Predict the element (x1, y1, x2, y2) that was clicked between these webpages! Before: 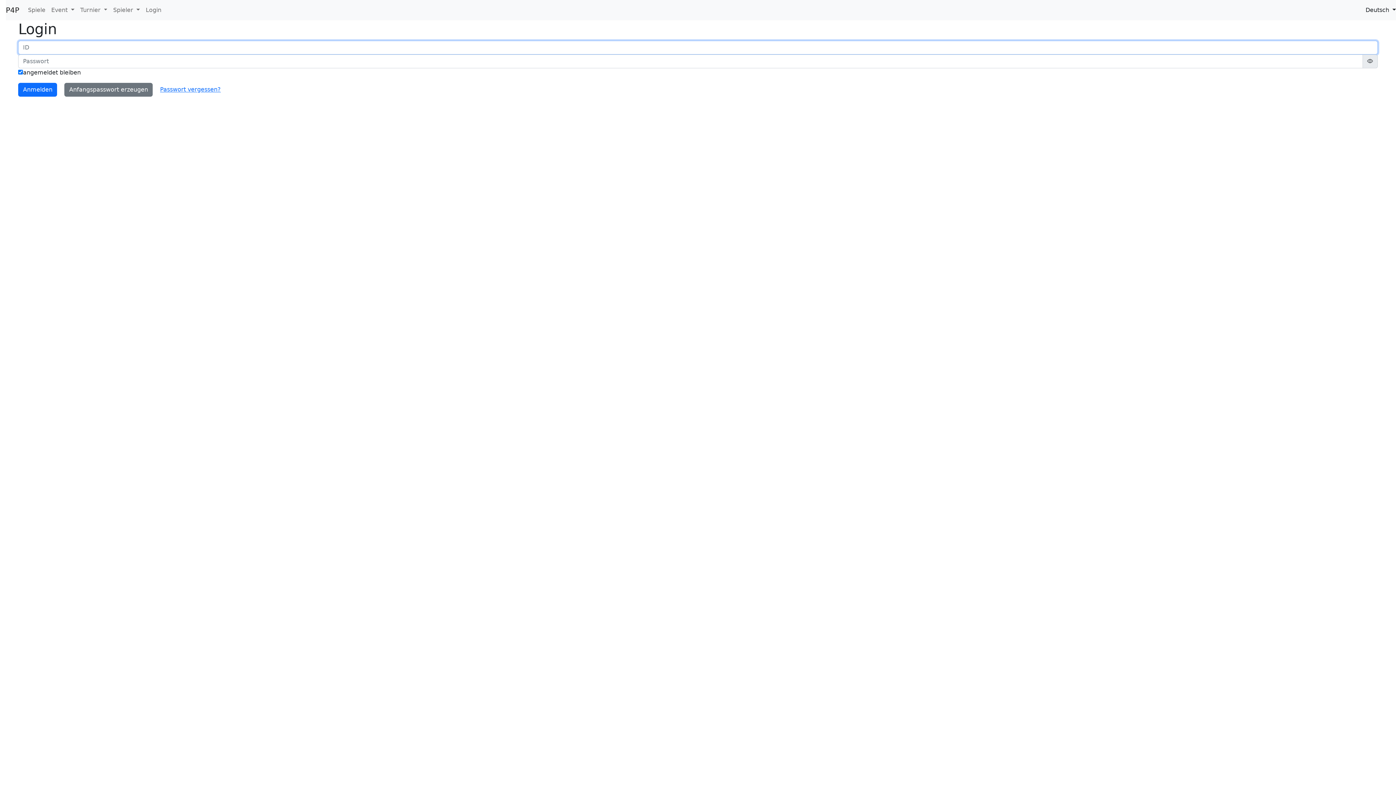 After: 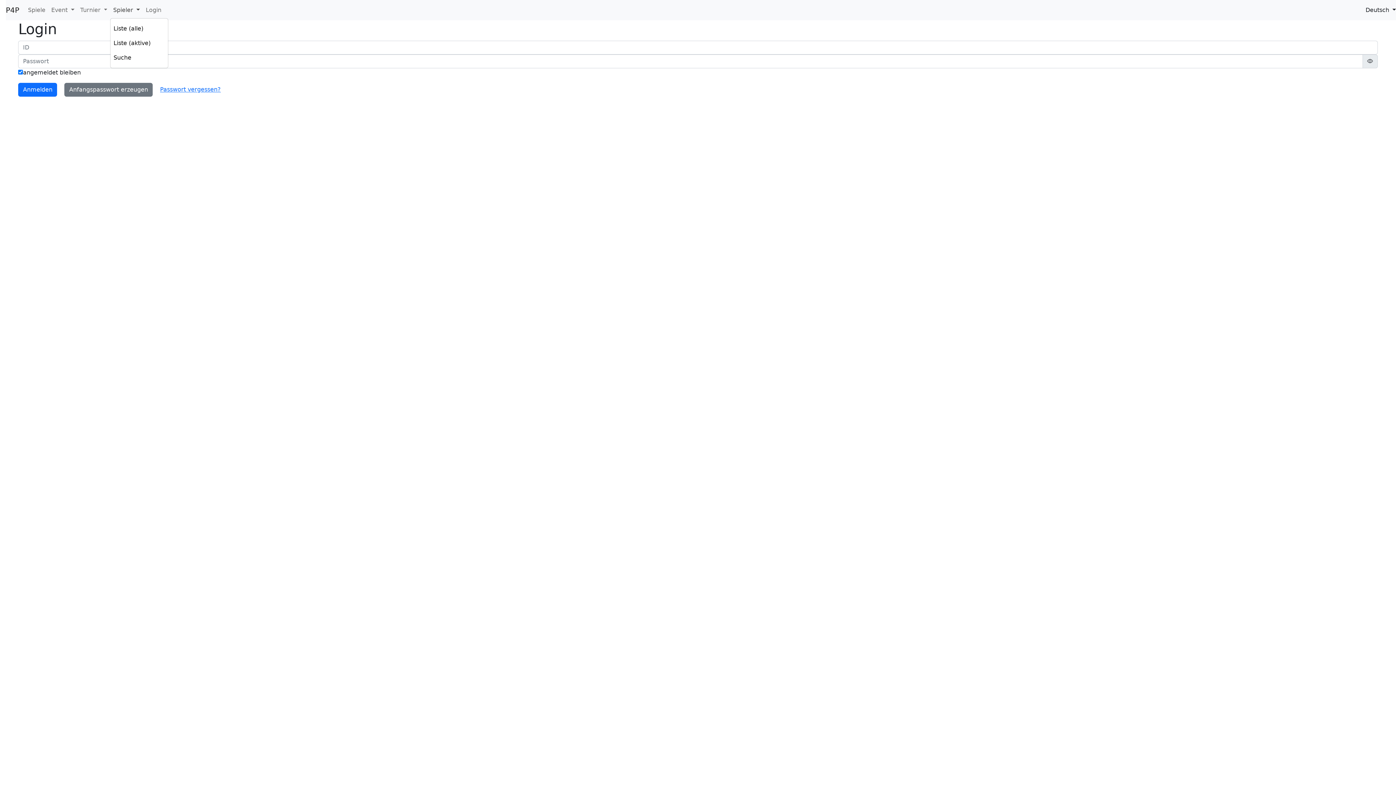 Action: label: Spieler  bbox: (110, 2, 142, 17)